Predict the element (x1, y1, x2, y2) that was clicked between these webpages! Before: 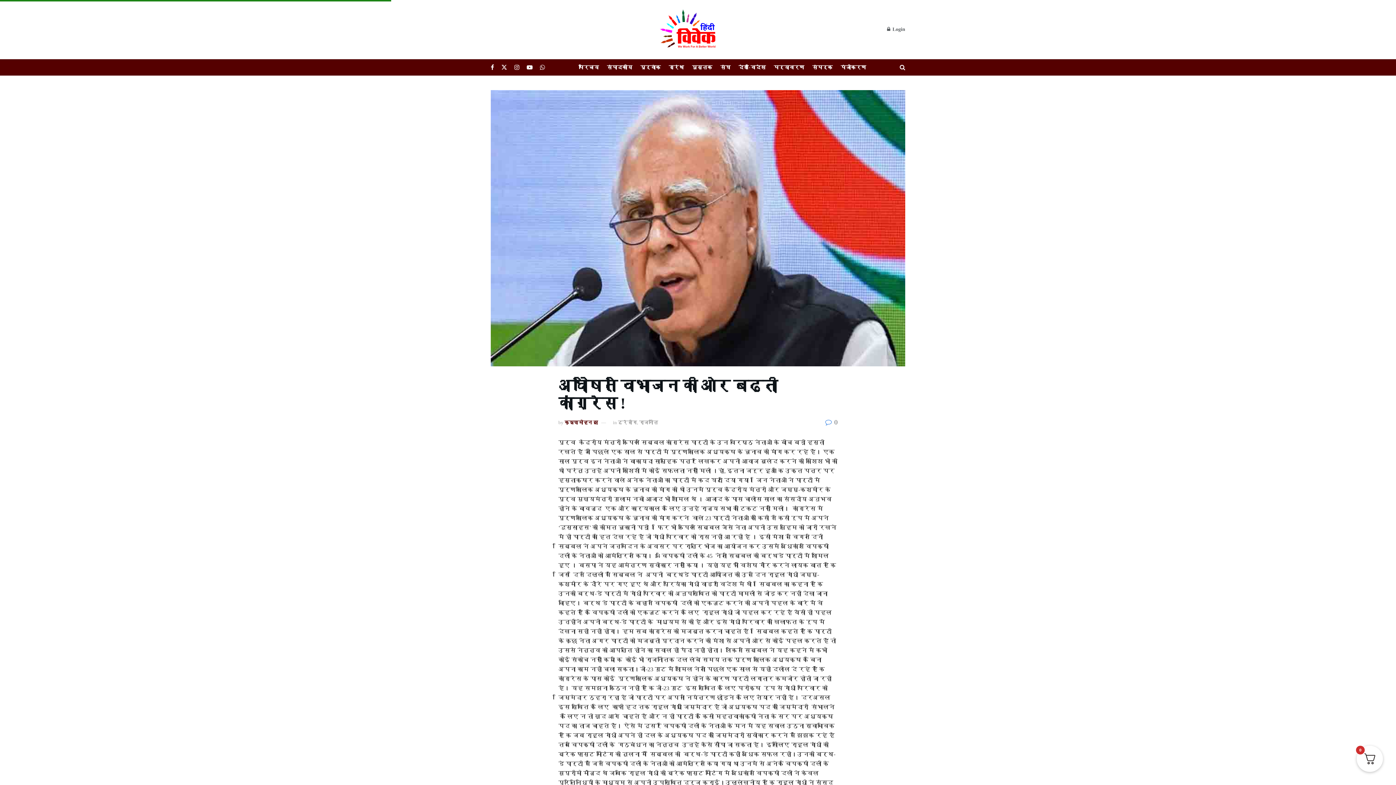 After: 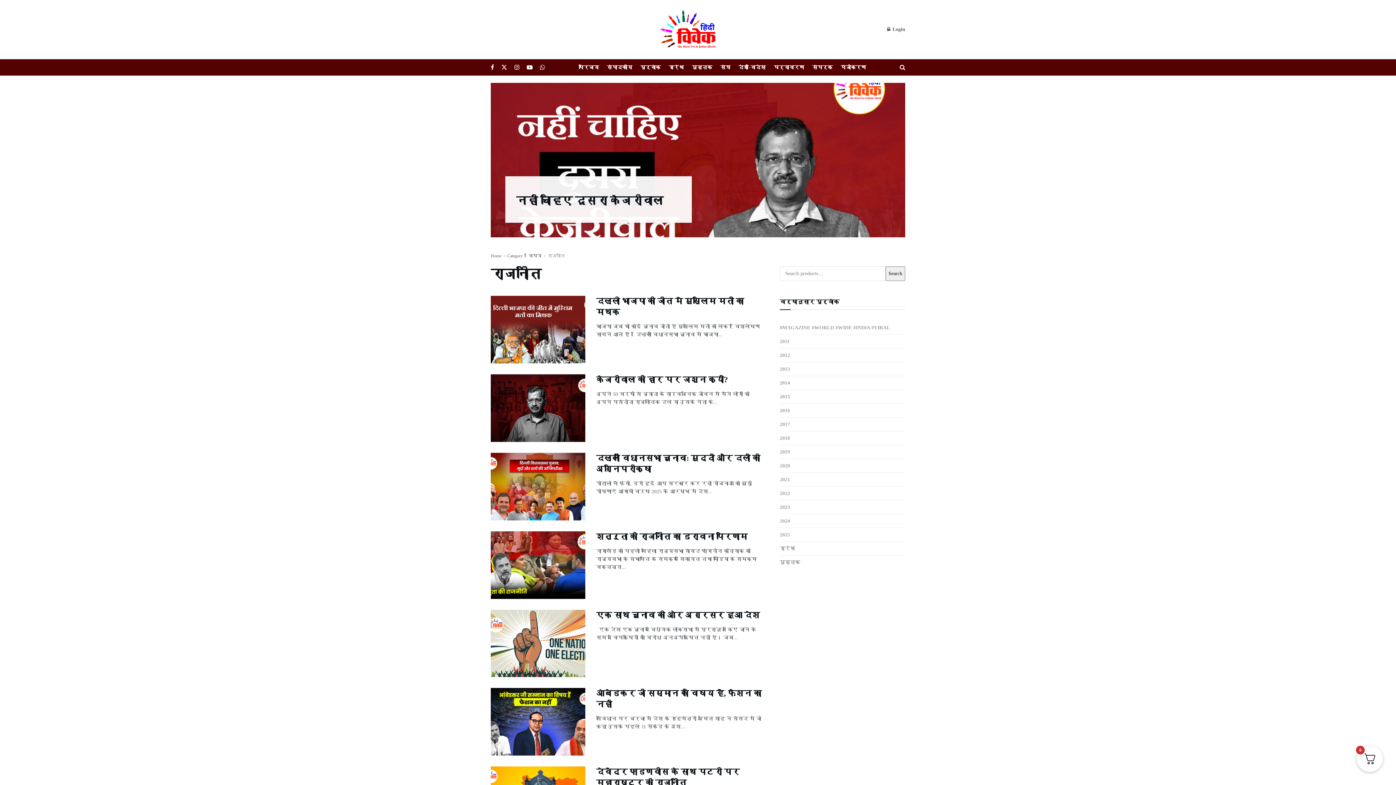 Action: label: राजनीति bbox: (639, 419, 657, 425)